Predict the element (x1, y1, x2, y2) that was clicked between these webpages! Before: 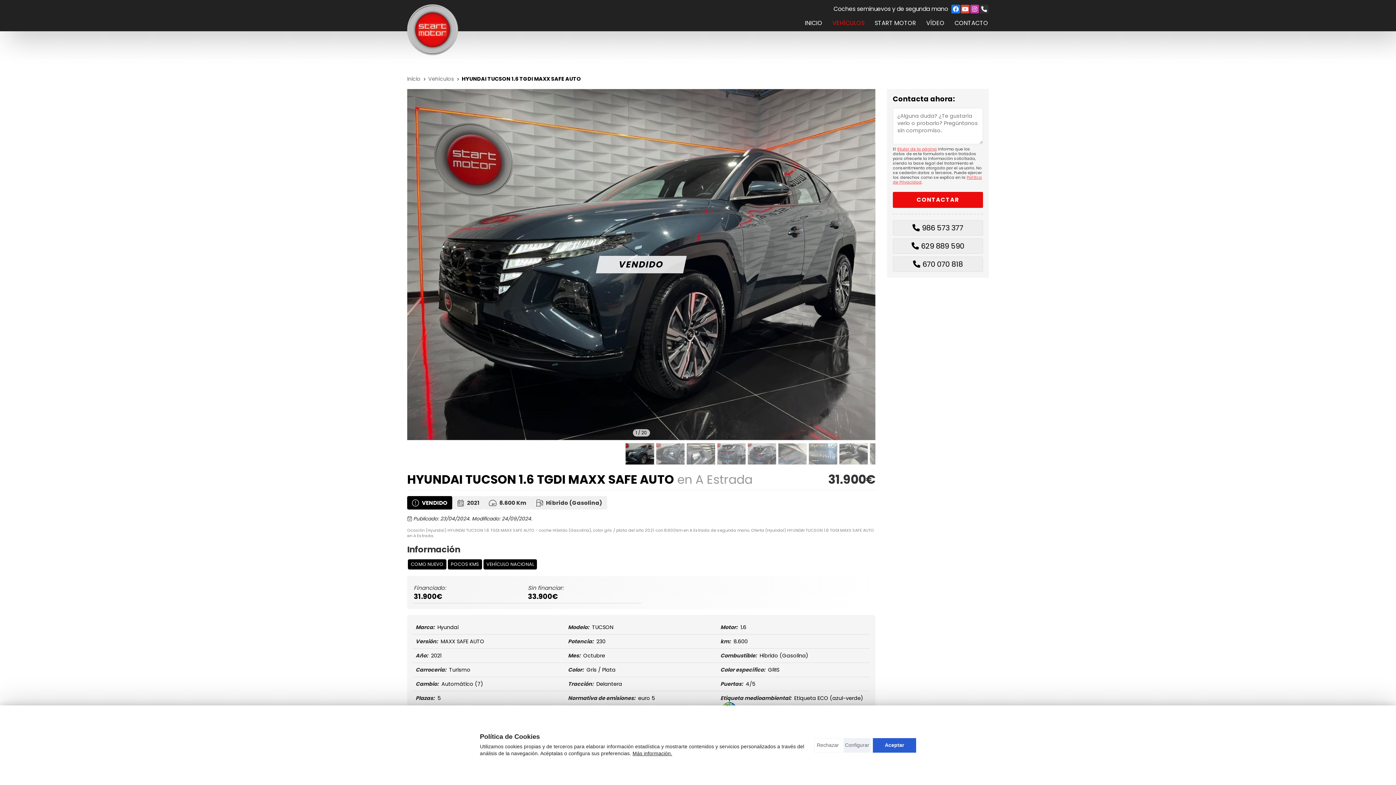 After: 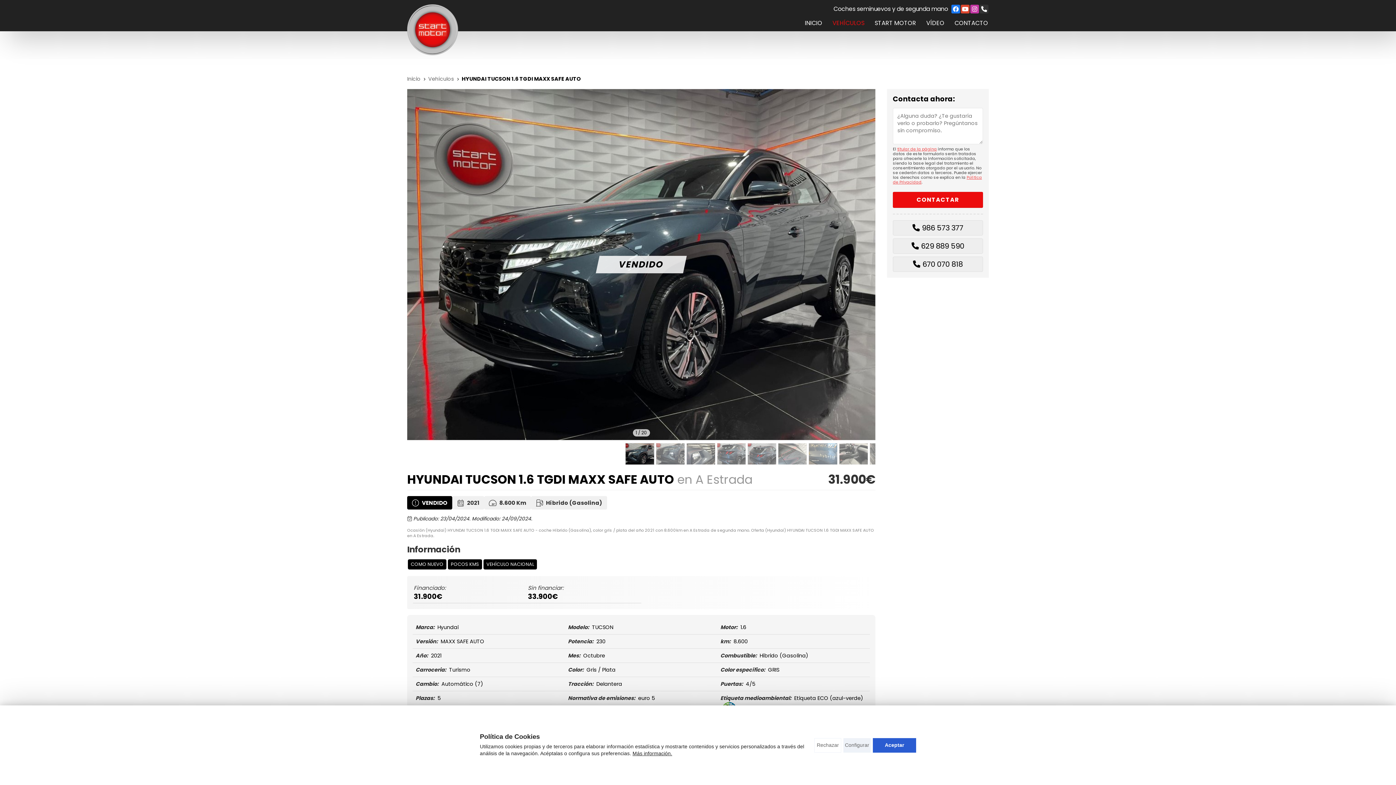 Action: bbox: (980, 4, 988, 13)